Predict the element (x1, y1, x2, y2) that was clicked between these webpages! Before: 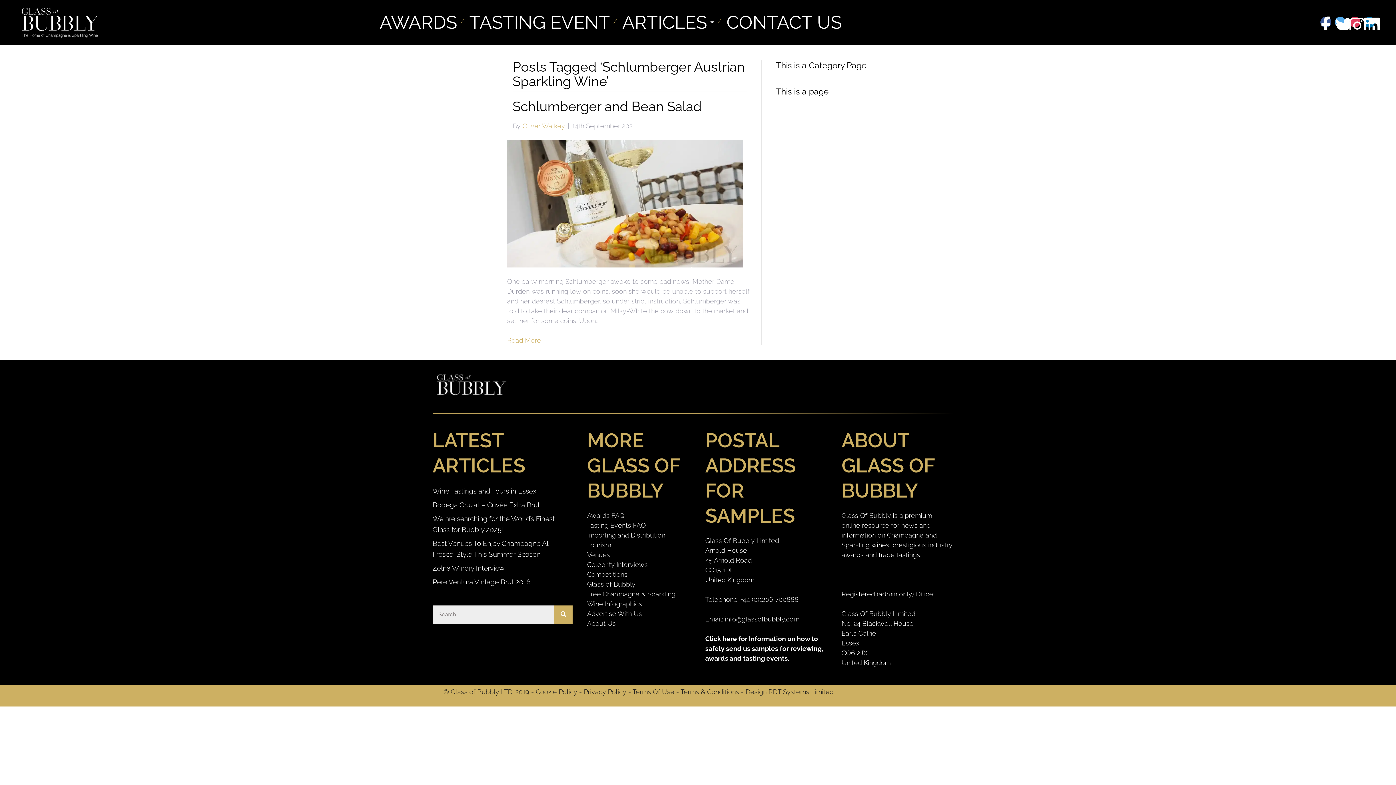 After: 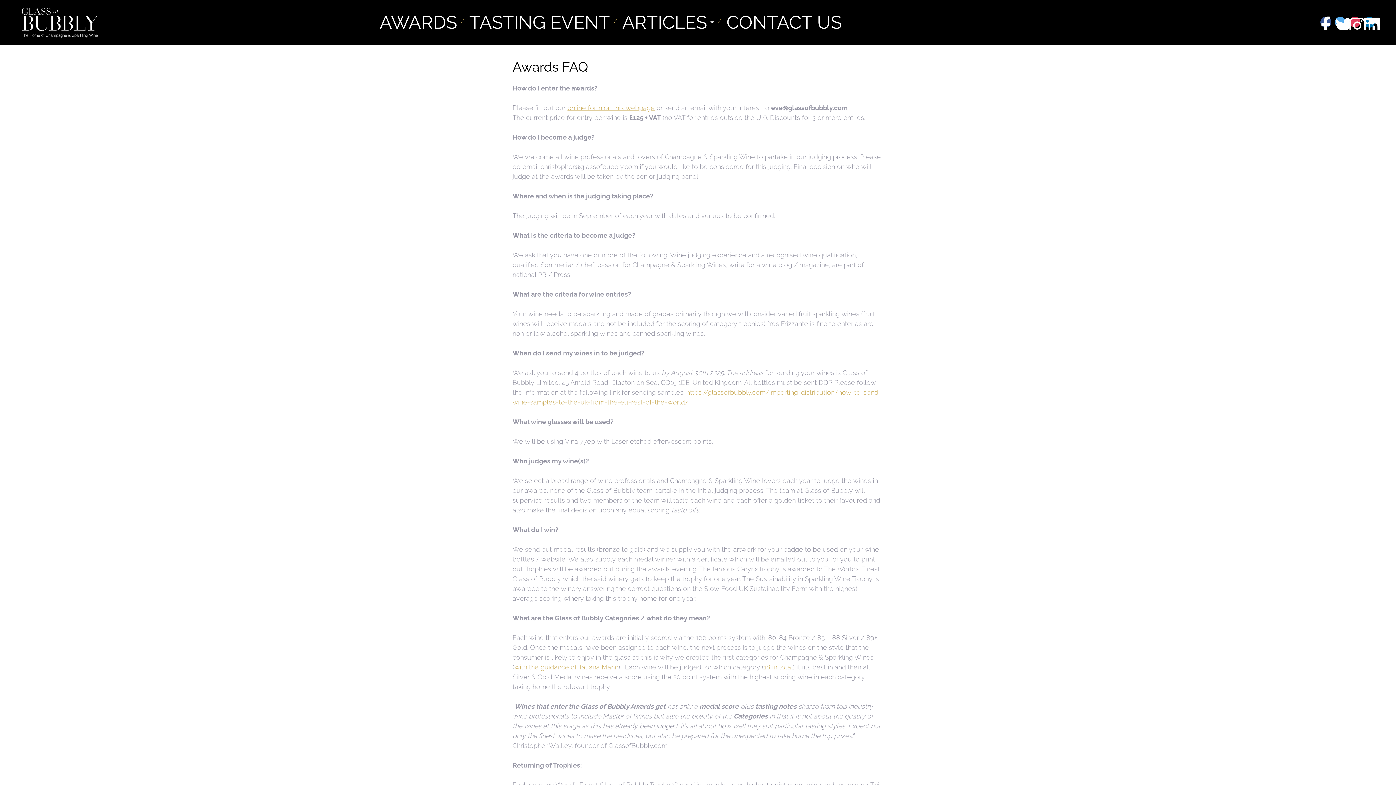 Action: label: Awards FAQ bbox: (587, 511, 624, 519)